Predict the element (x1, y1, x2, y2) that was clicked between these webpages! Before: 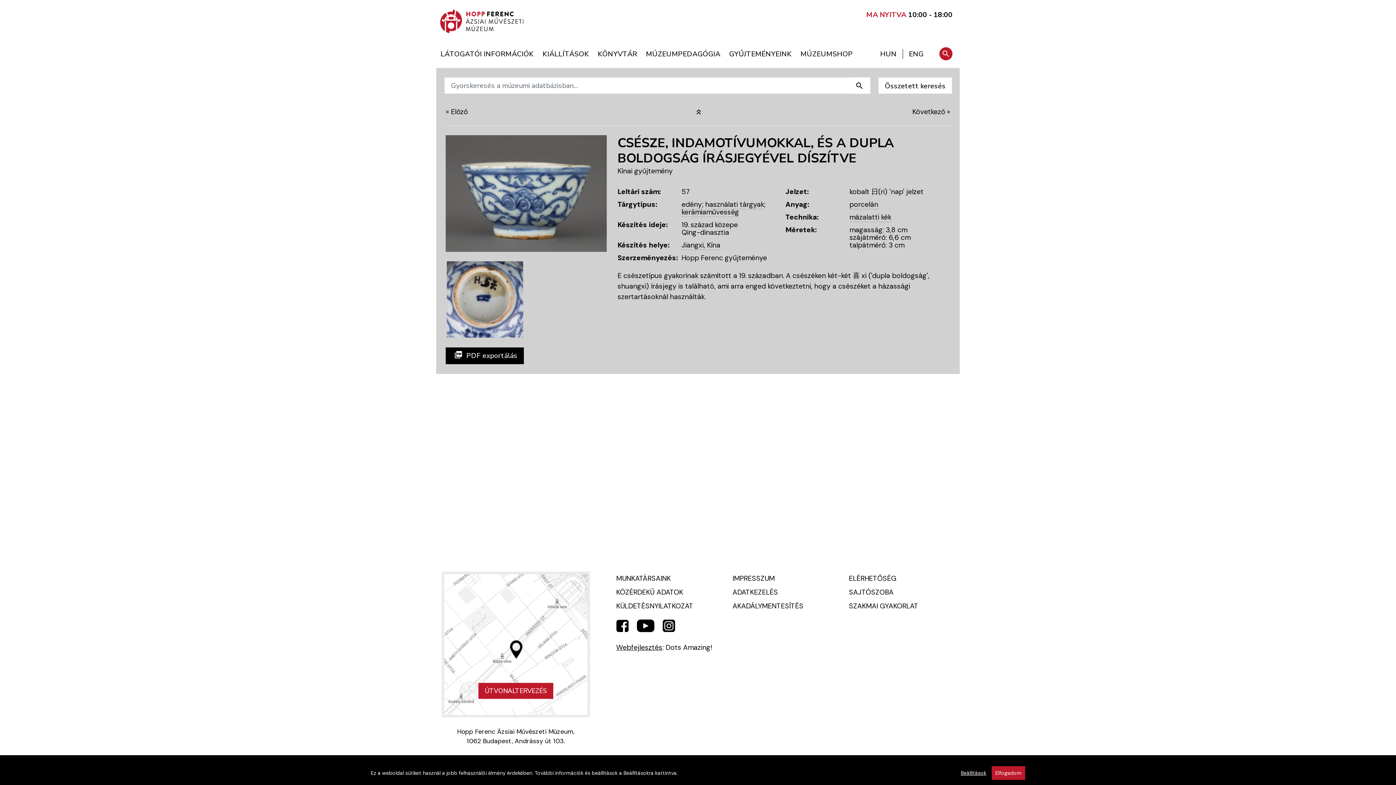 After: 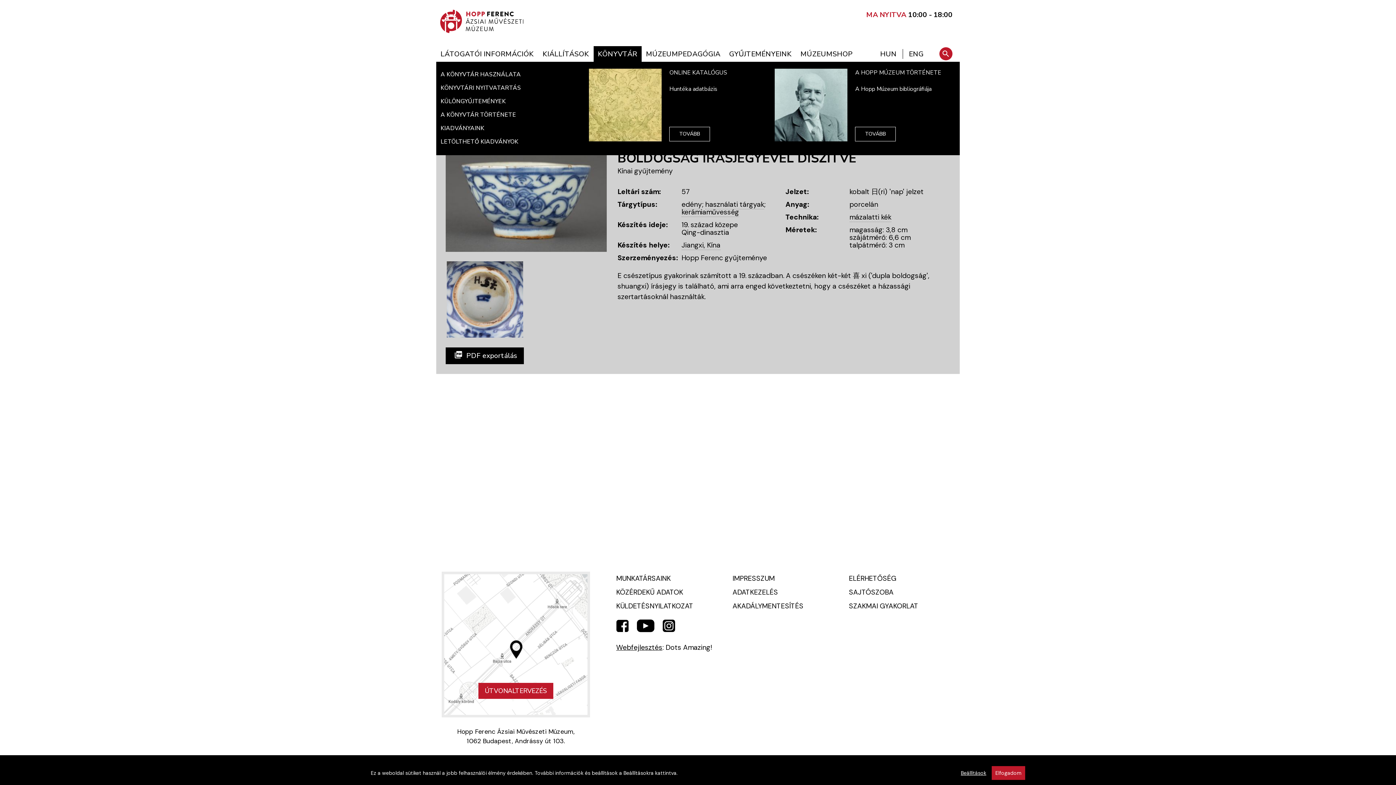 Action: bbox: (593, 46, 641, 61) label: KÖNYVTÁR